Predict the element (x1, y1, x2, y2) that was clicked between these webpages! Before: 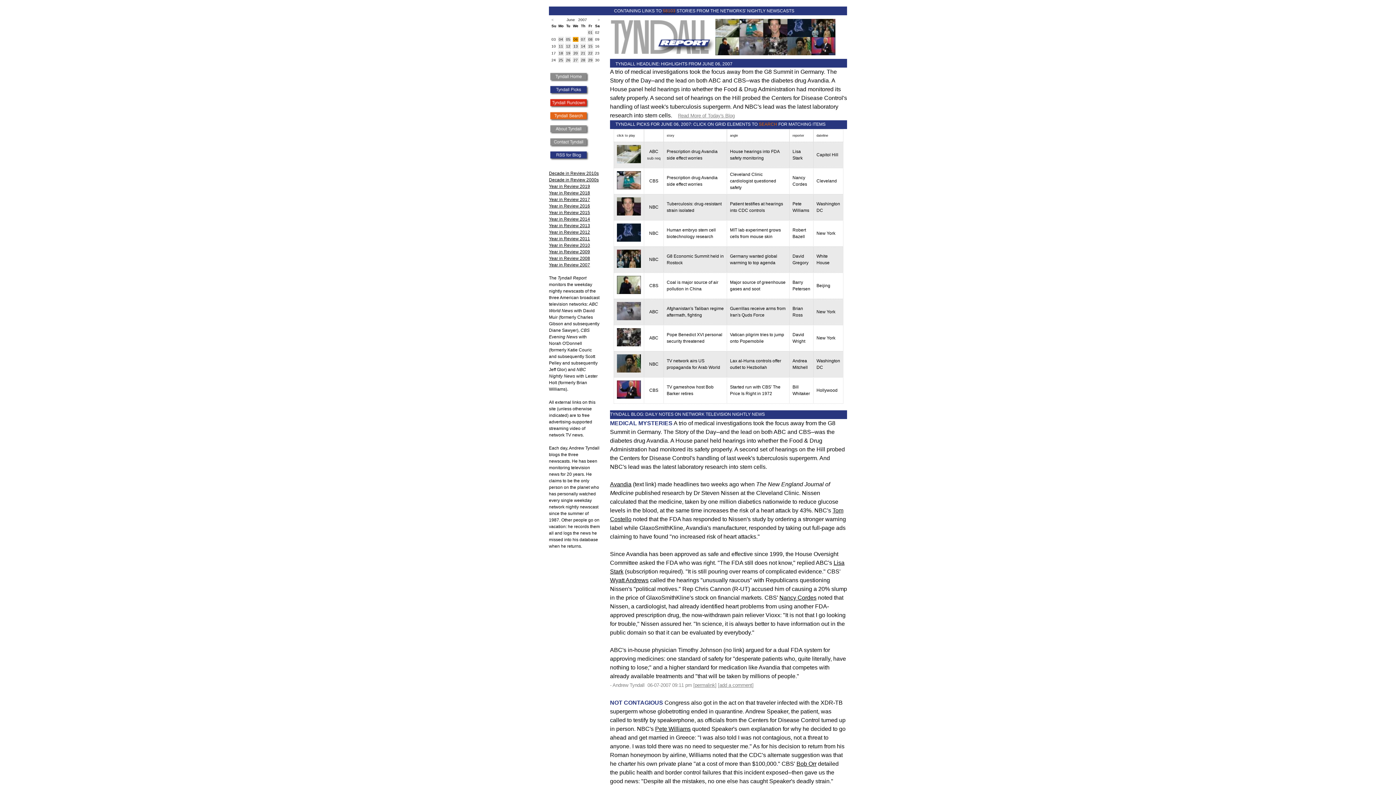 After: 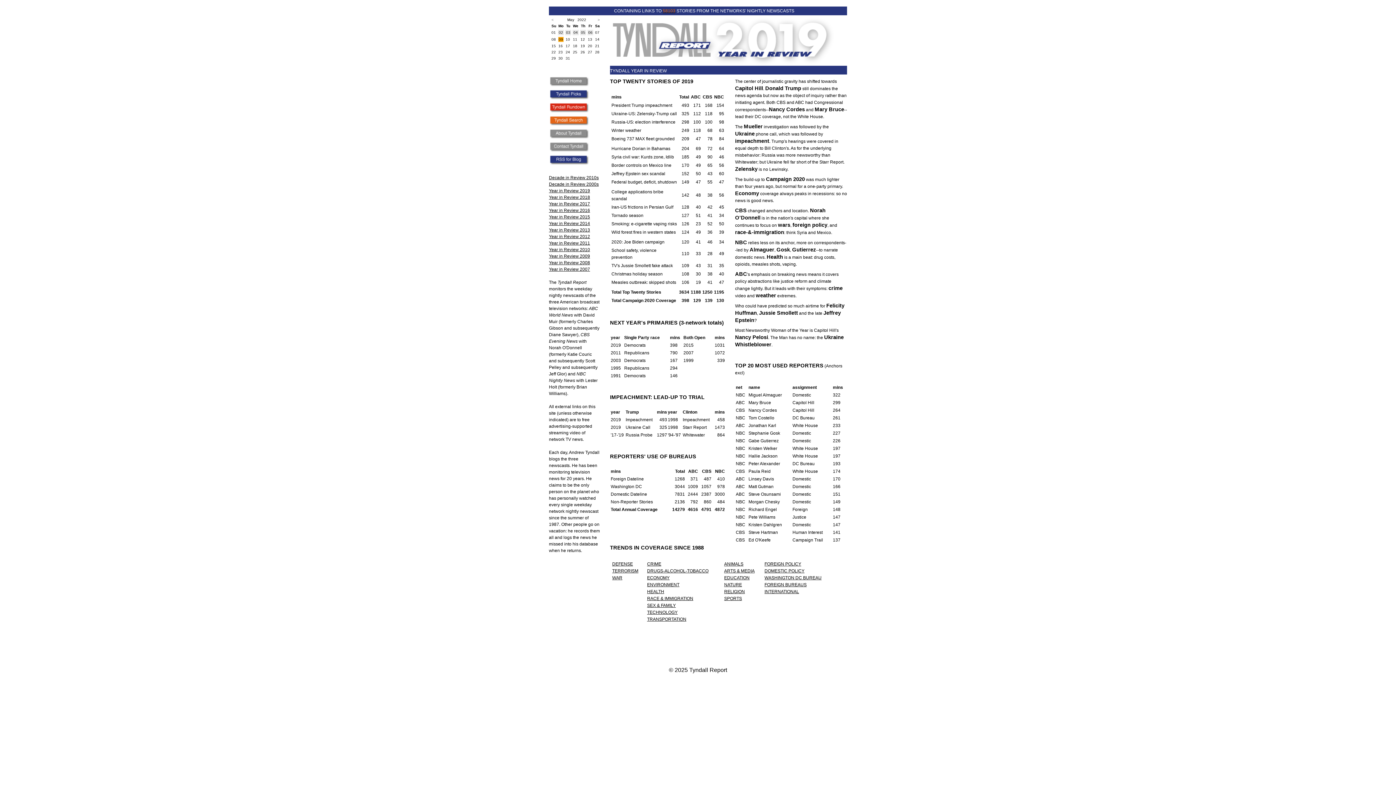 Action: bbox: (549, 78, 589, 84)